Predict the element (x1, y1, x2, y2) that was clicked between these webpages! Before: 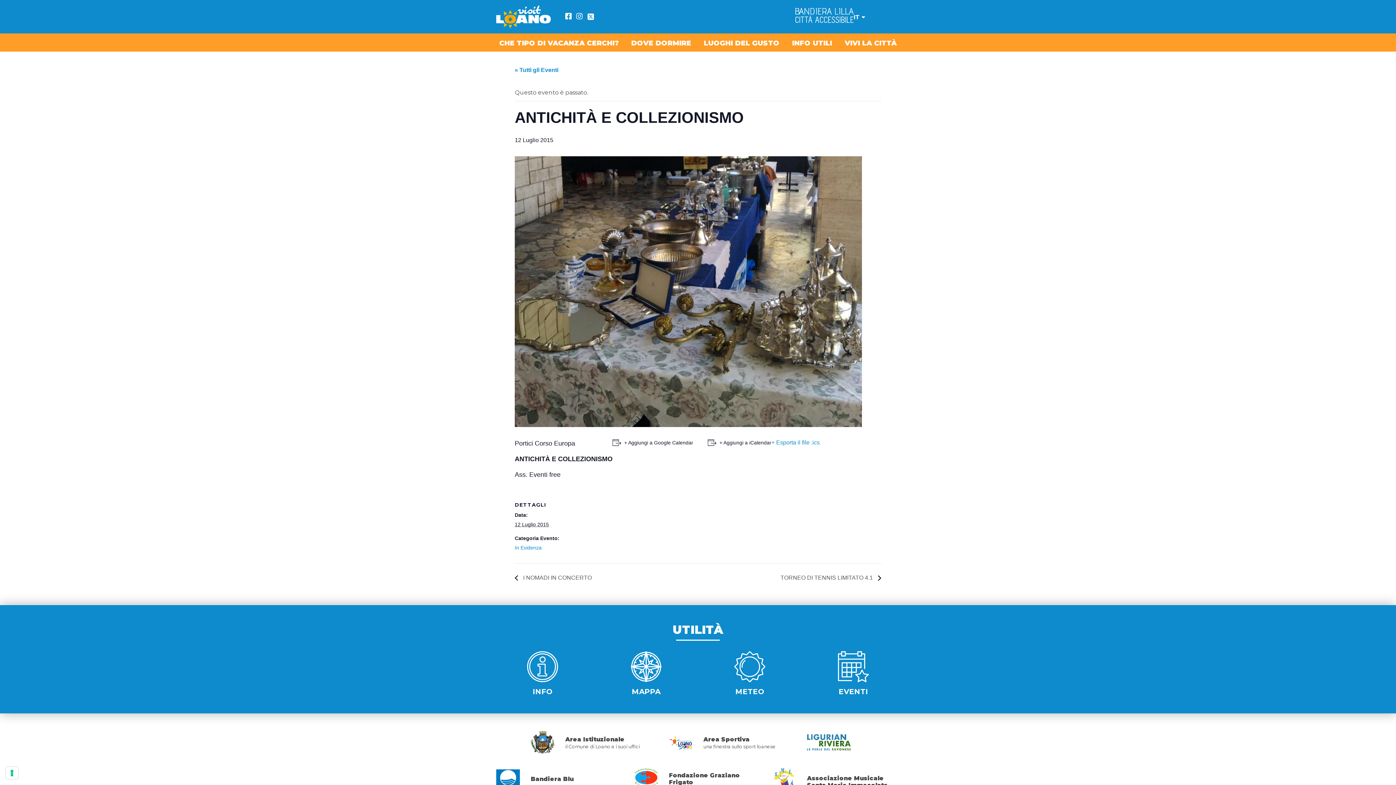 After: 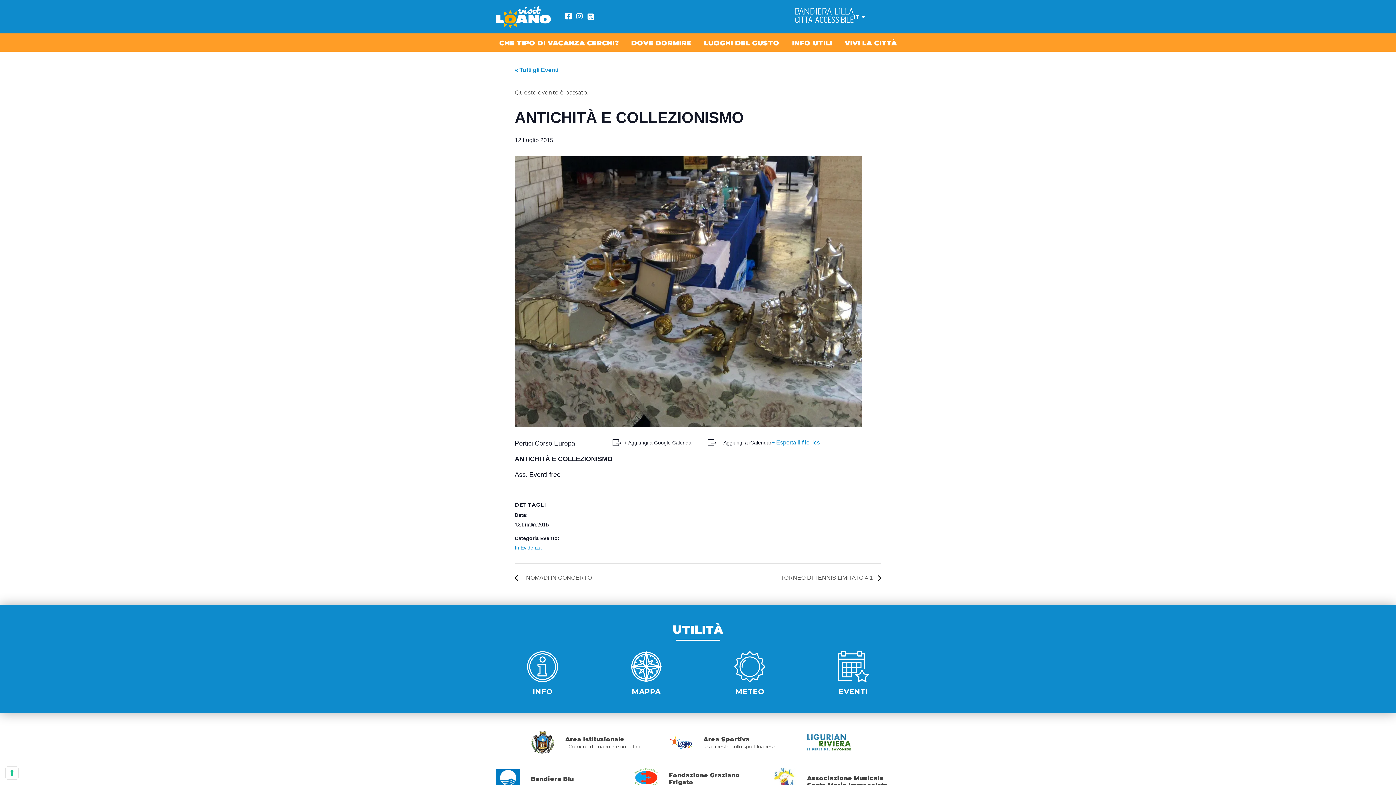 Action: bbox: (807, 734, 850, 753)